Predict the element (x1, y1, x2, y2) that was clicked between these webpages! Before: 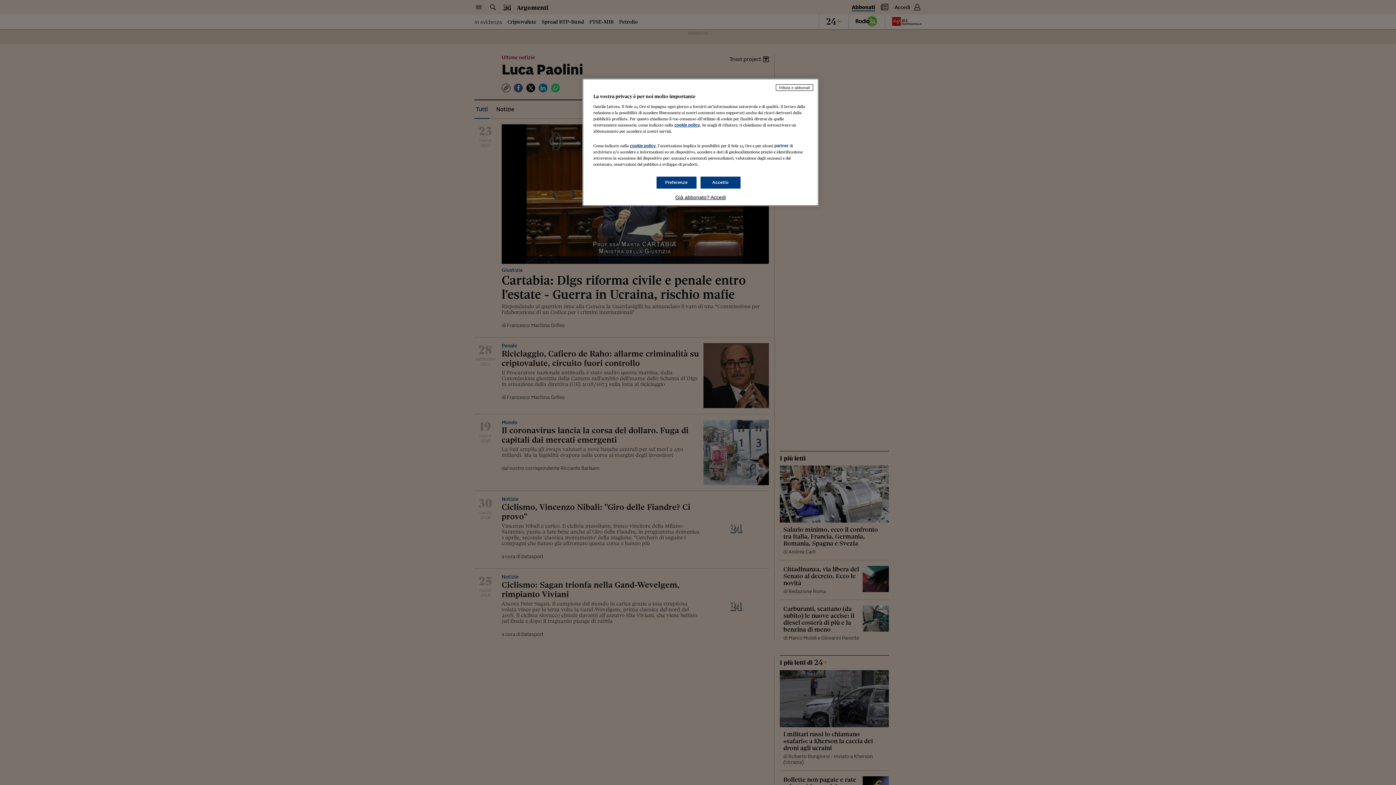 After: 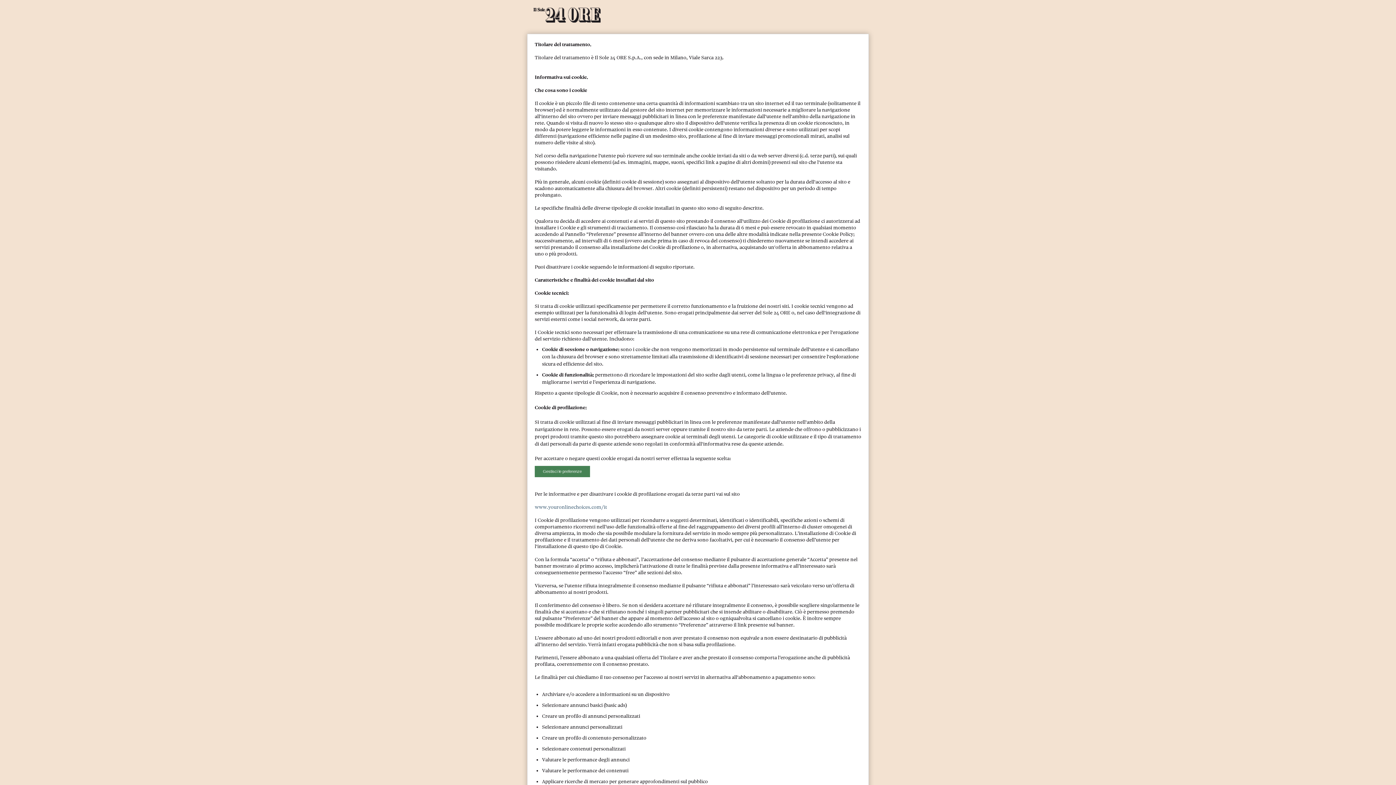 Action: bbox: (630, 143, 655, 148) label: cookie policy